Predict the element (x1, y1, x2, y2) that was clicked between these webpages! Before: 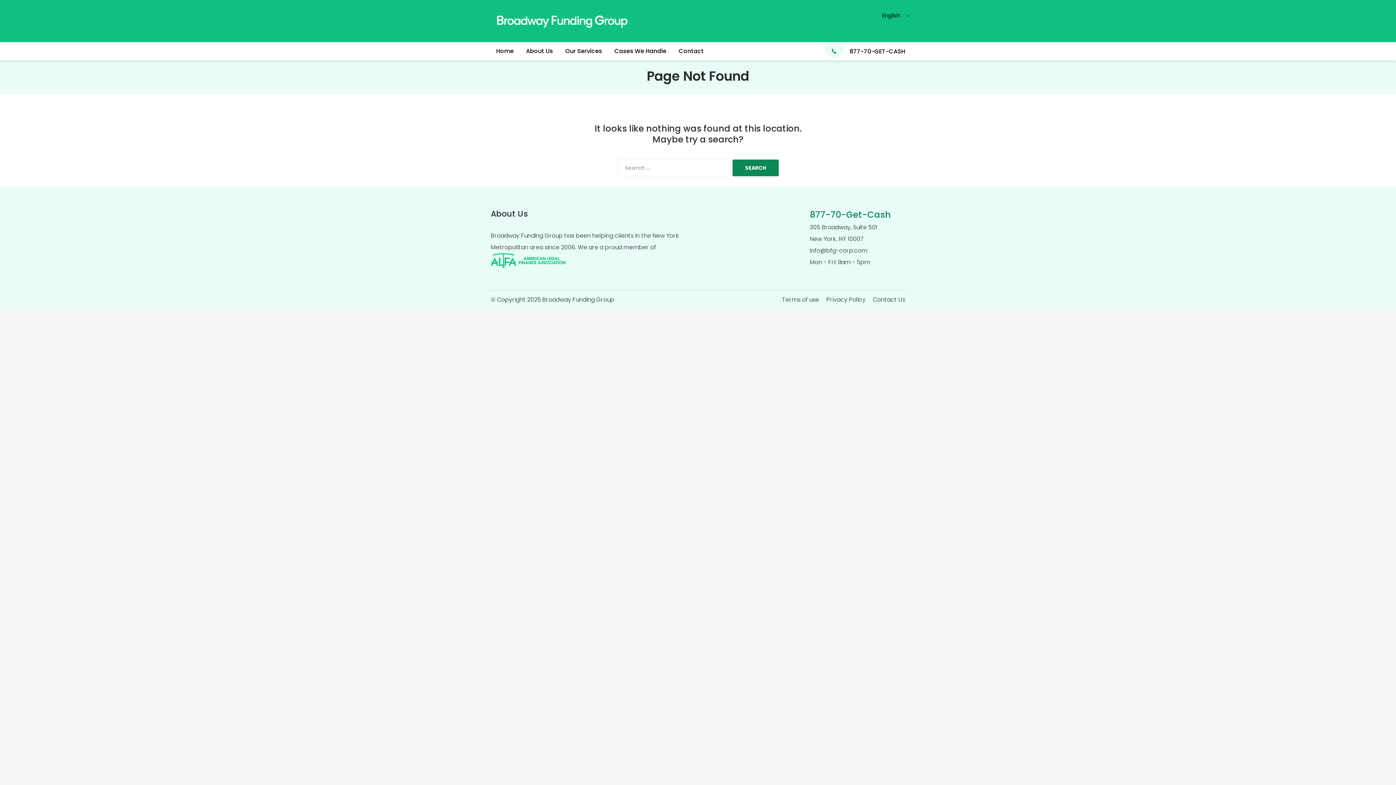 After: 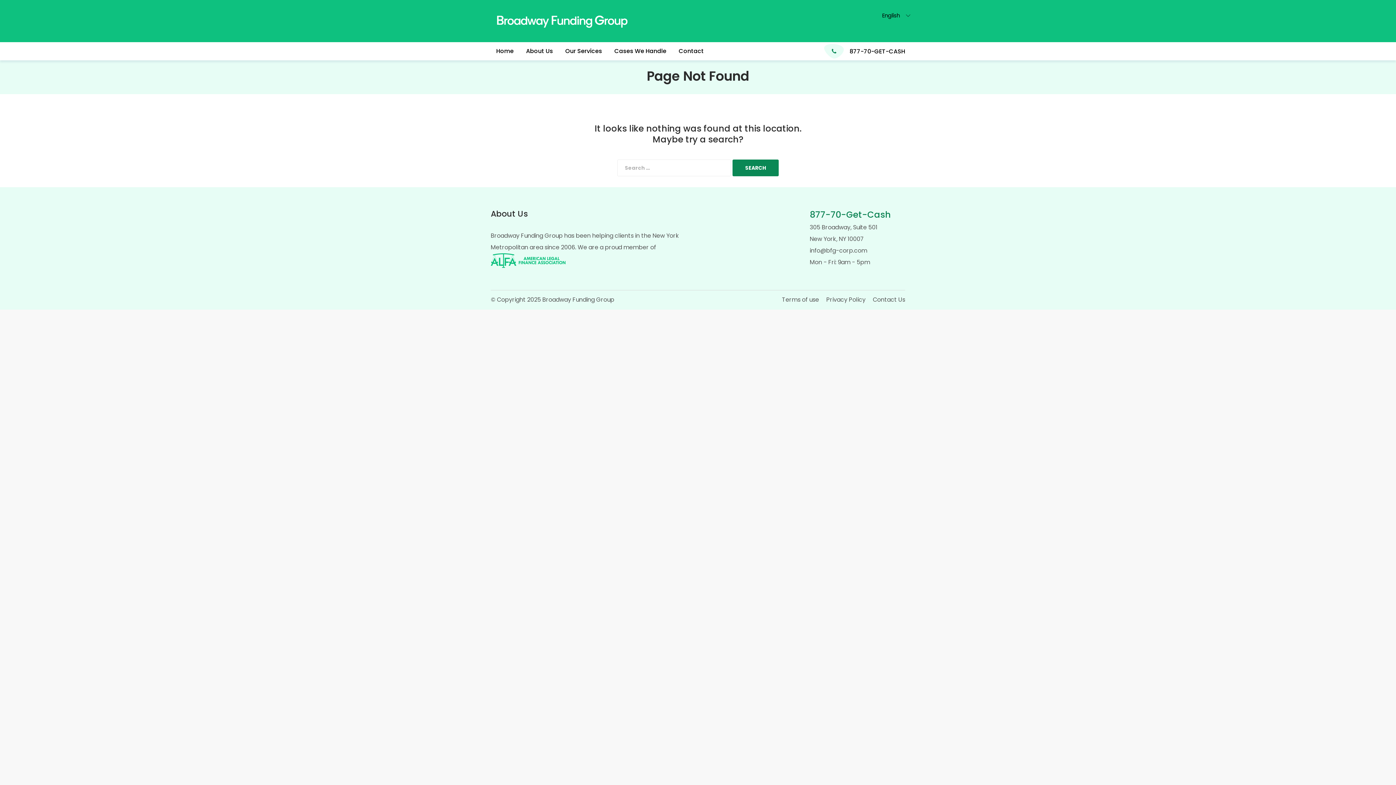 Action: bbox: (810, 208, 891, 220) label: 877-70-Get-Cash